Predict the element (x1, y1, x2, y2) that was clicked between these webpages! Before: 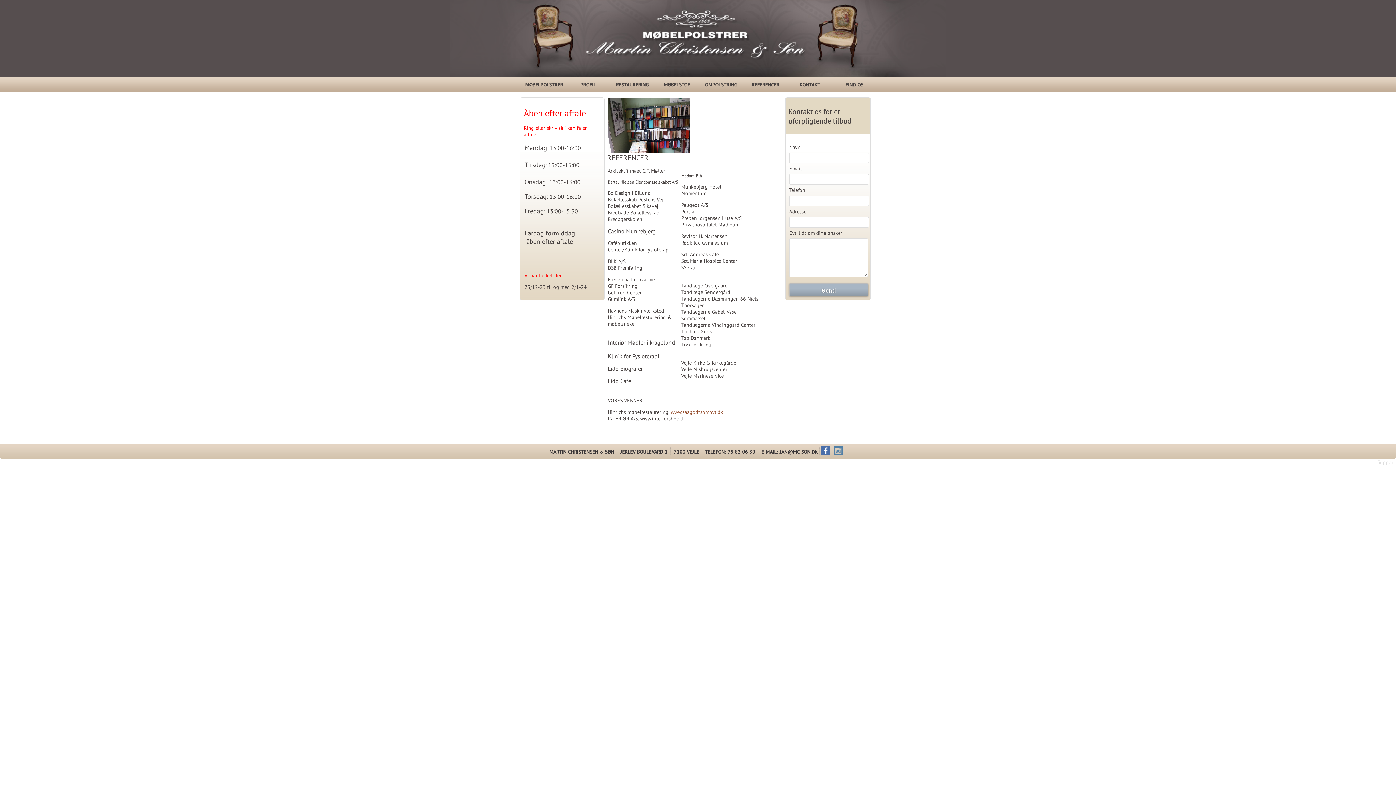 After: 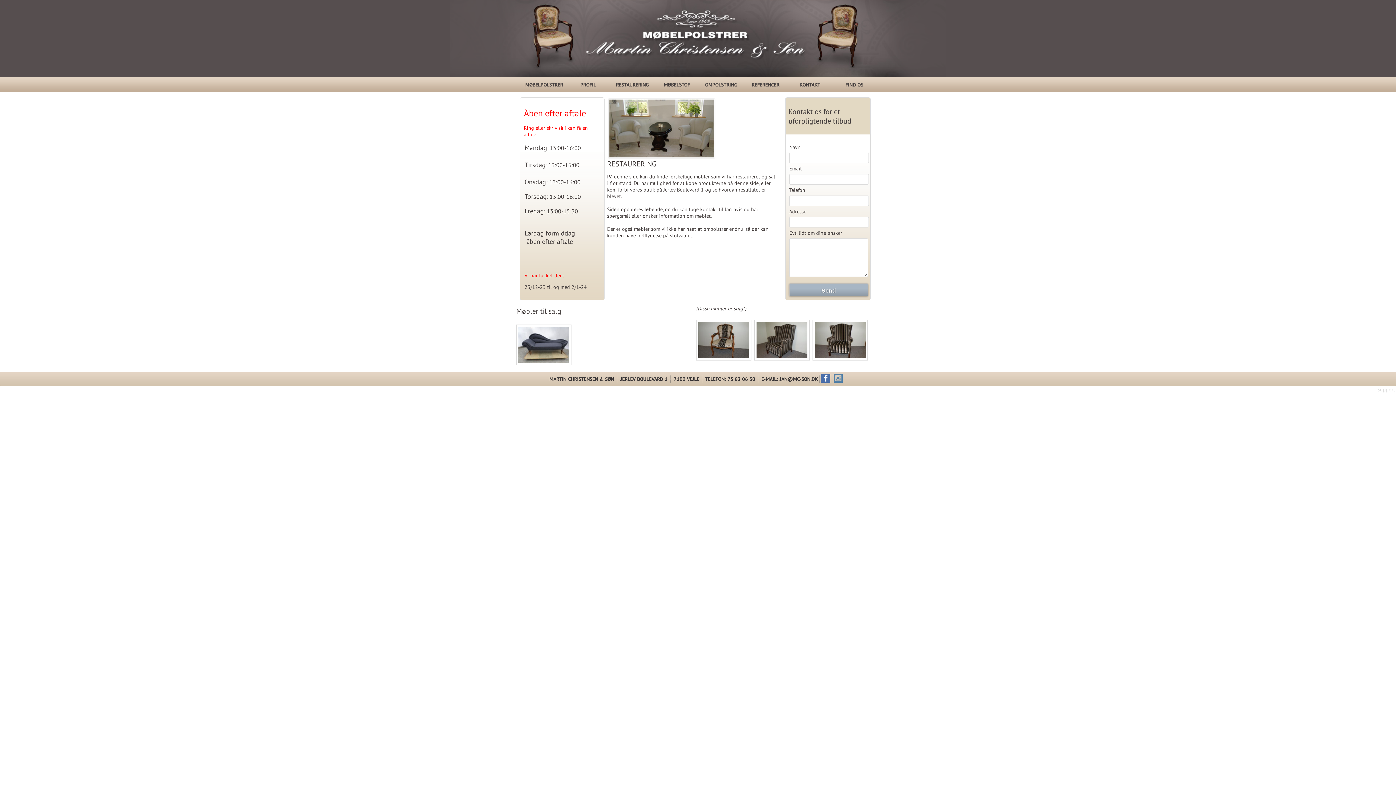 Action: bbox: (612, 77, 653, 92) label: RESTAURERING